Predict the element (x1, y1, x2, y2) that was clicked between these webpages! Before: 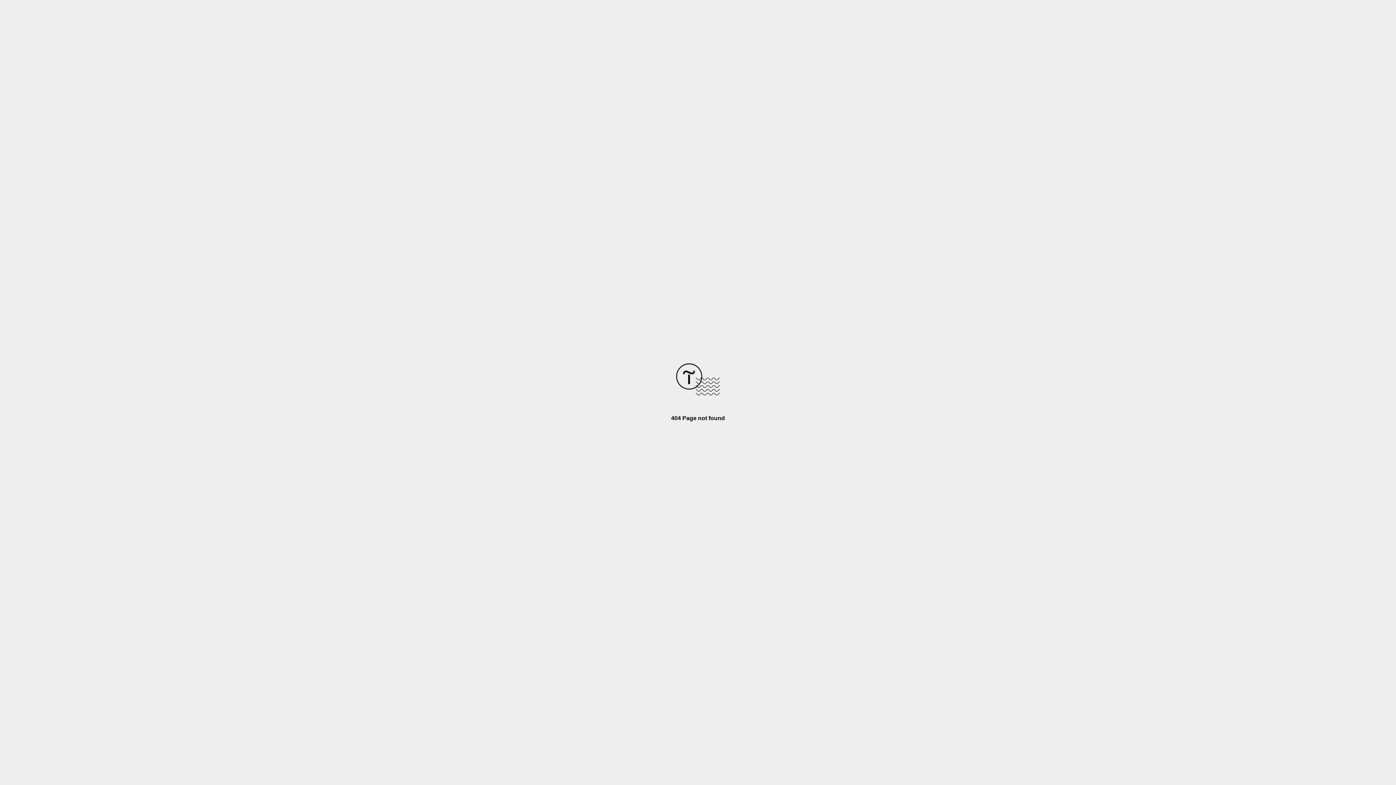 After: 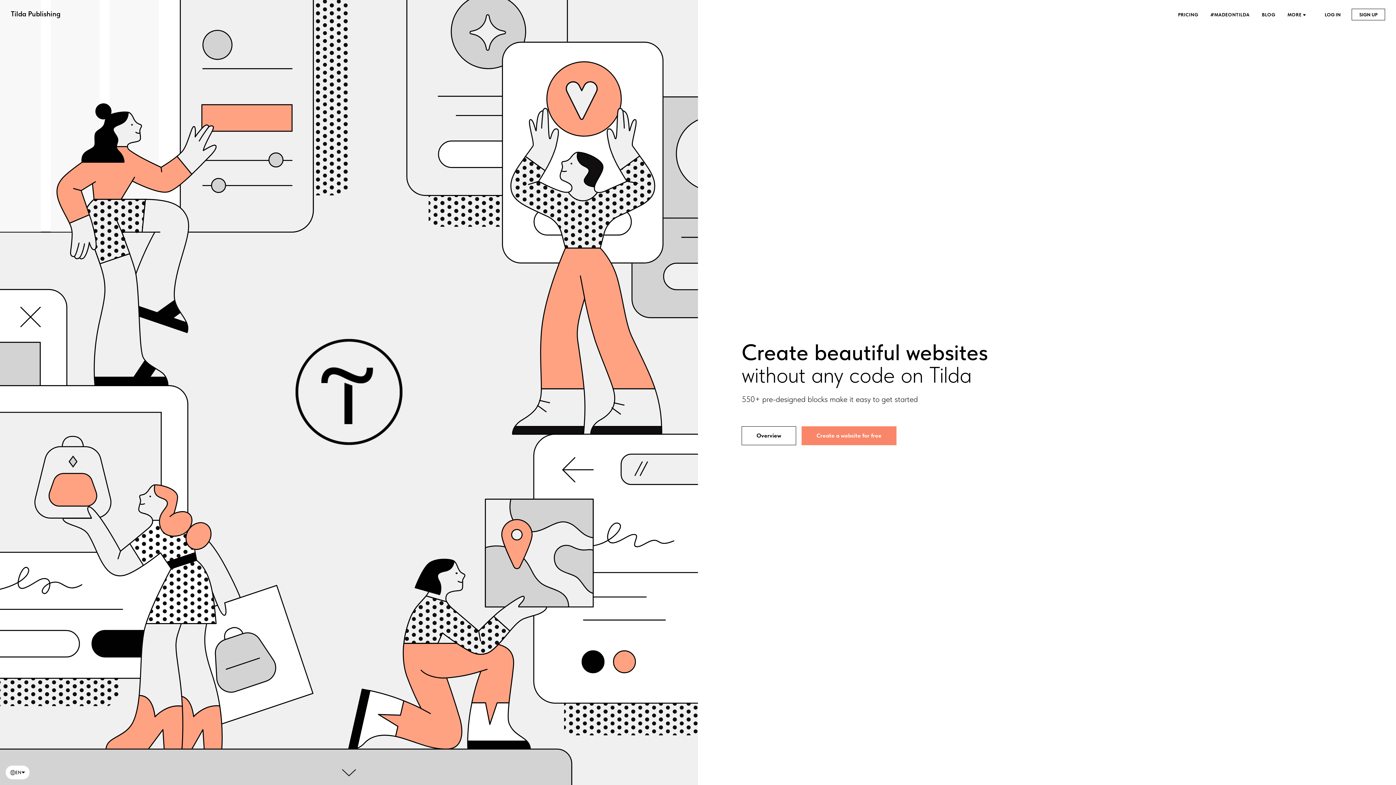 Action: bbox: (676, 390, 720, 396)